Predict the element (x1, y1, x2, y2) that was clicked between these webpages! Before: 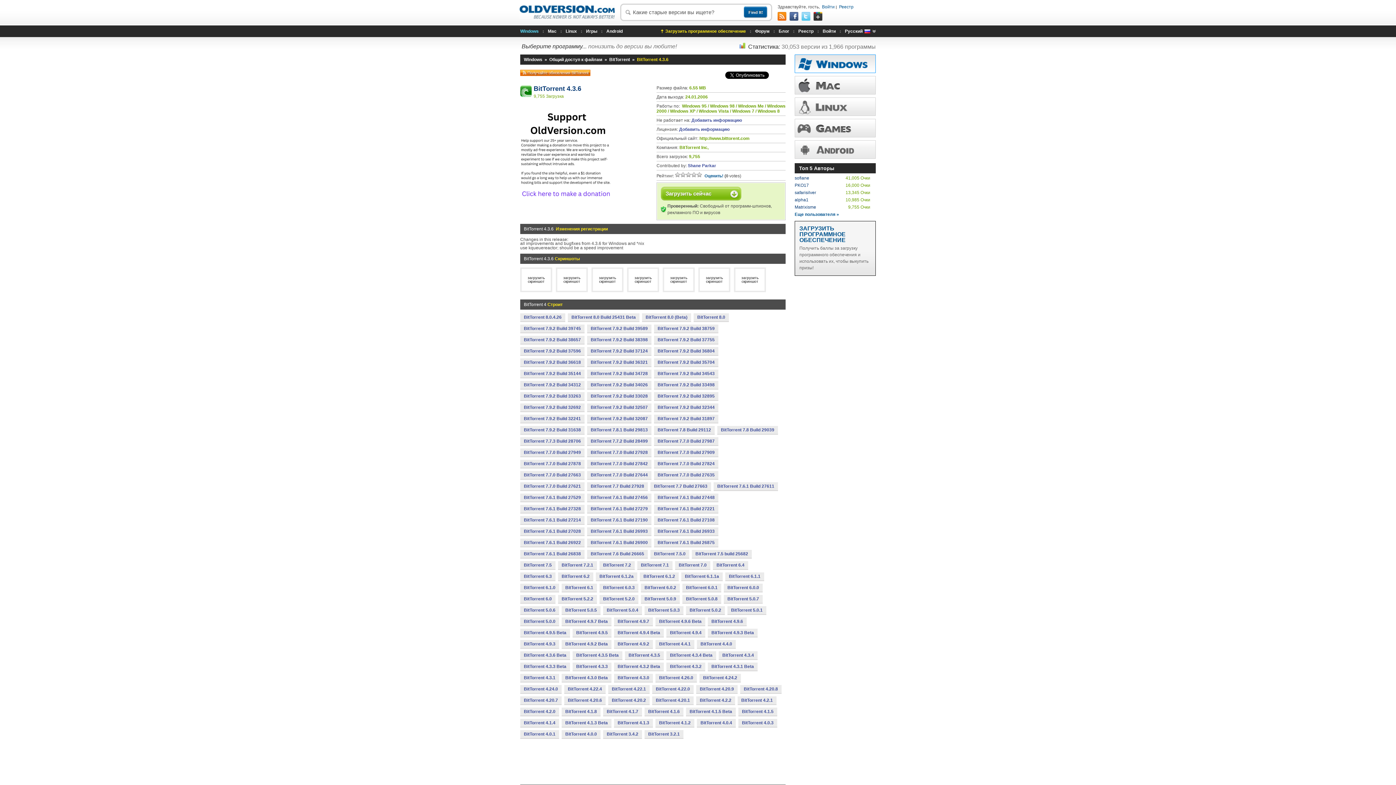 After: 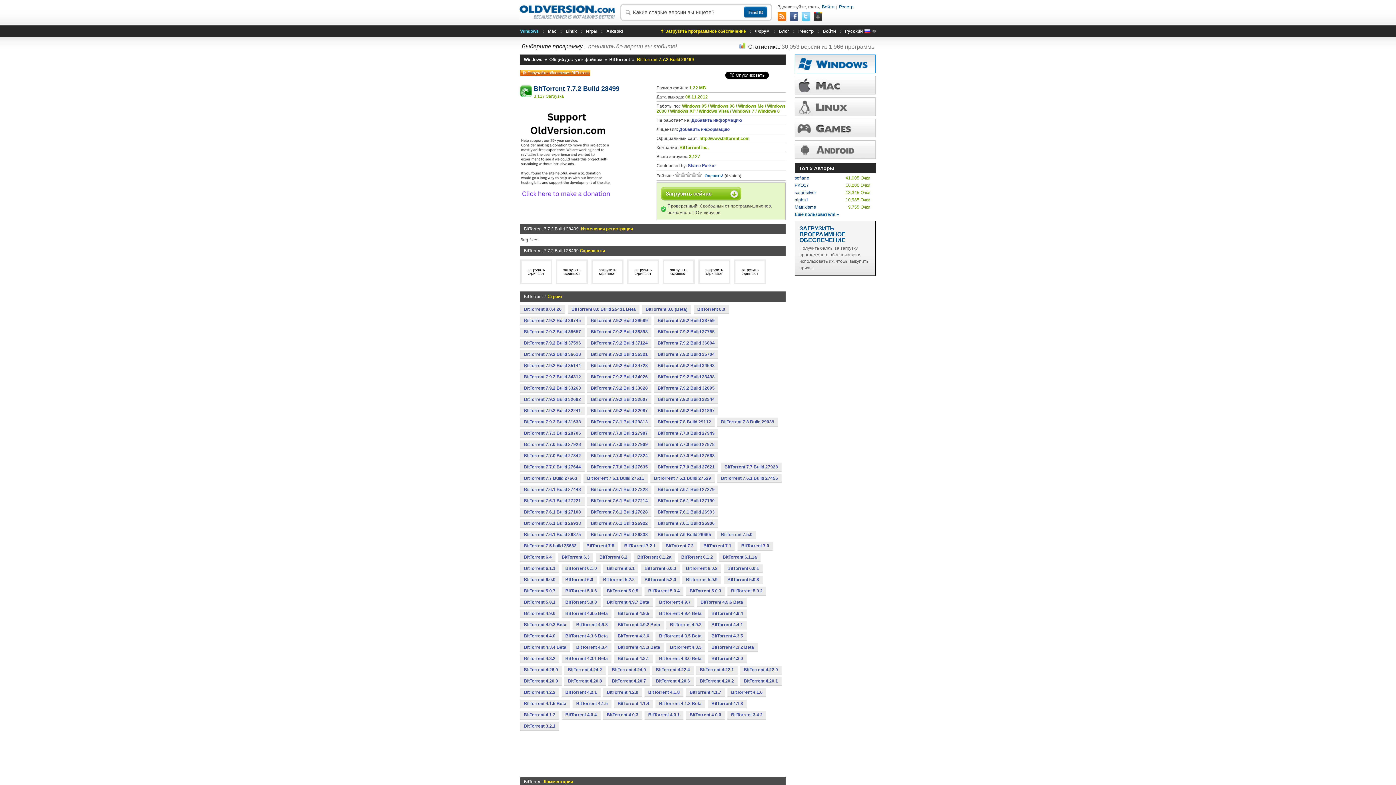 Action: bbox: (587, 437, 651, 445) label: BitTorrent 7.7.2 Build 28499